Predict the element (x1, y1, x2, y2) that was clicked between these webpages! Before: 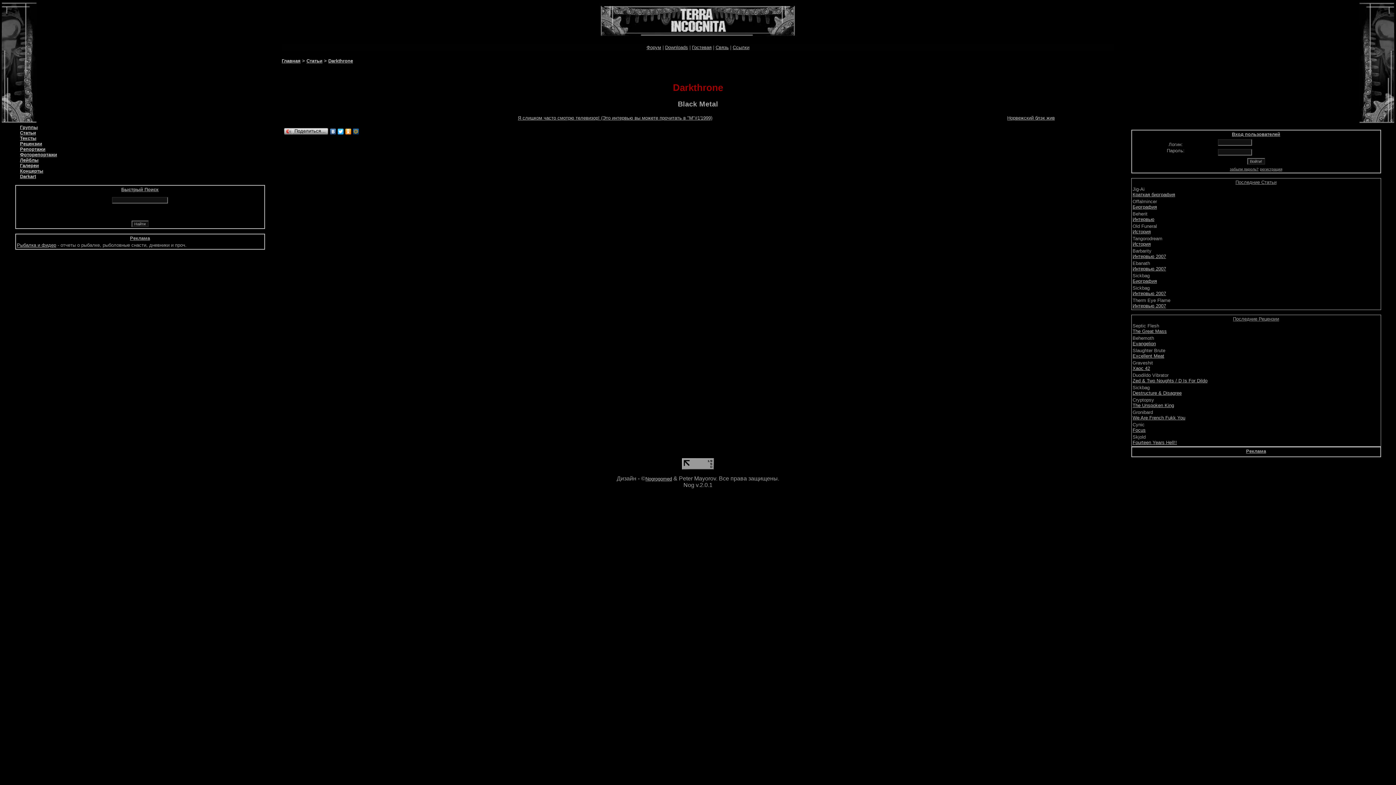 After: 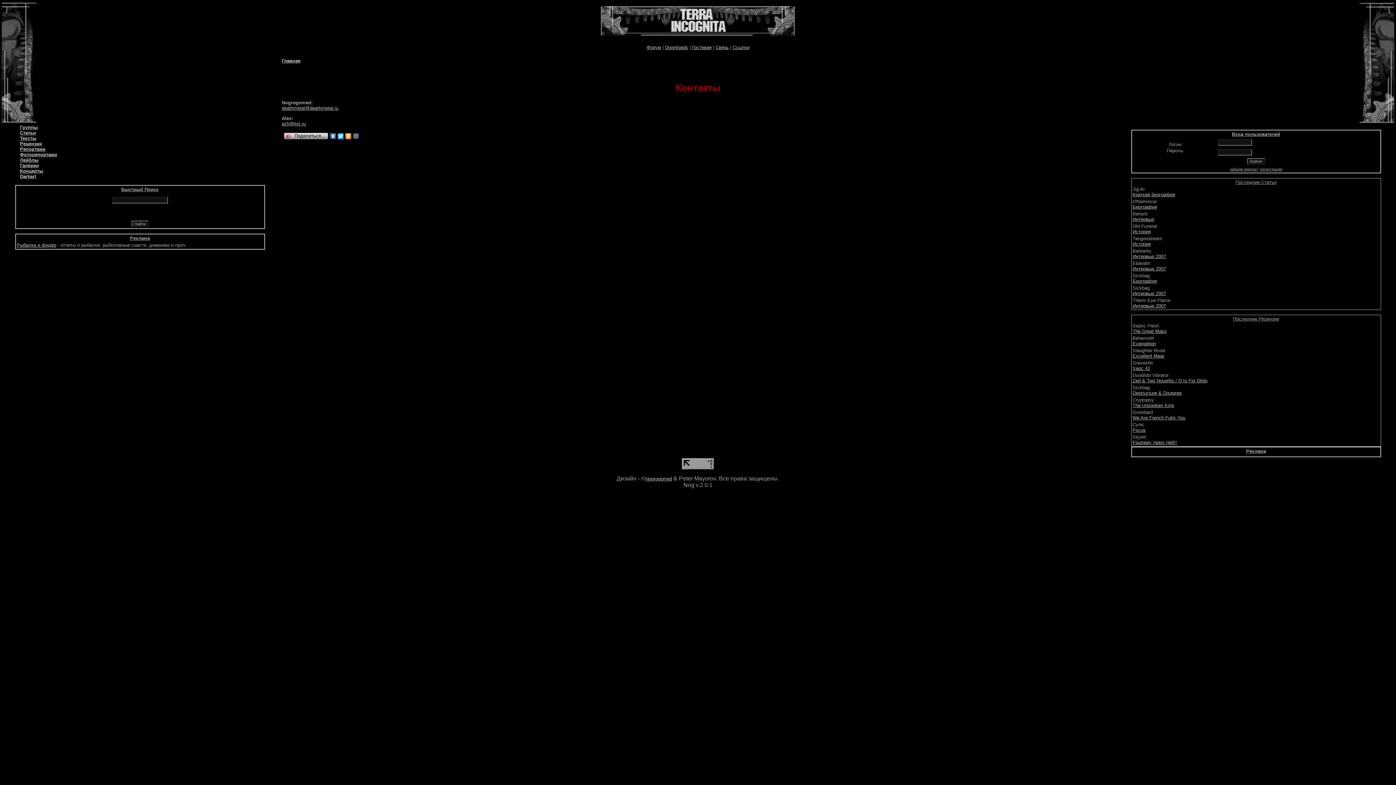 Action: bbox: (715, 44, 728, 50) label: Связь